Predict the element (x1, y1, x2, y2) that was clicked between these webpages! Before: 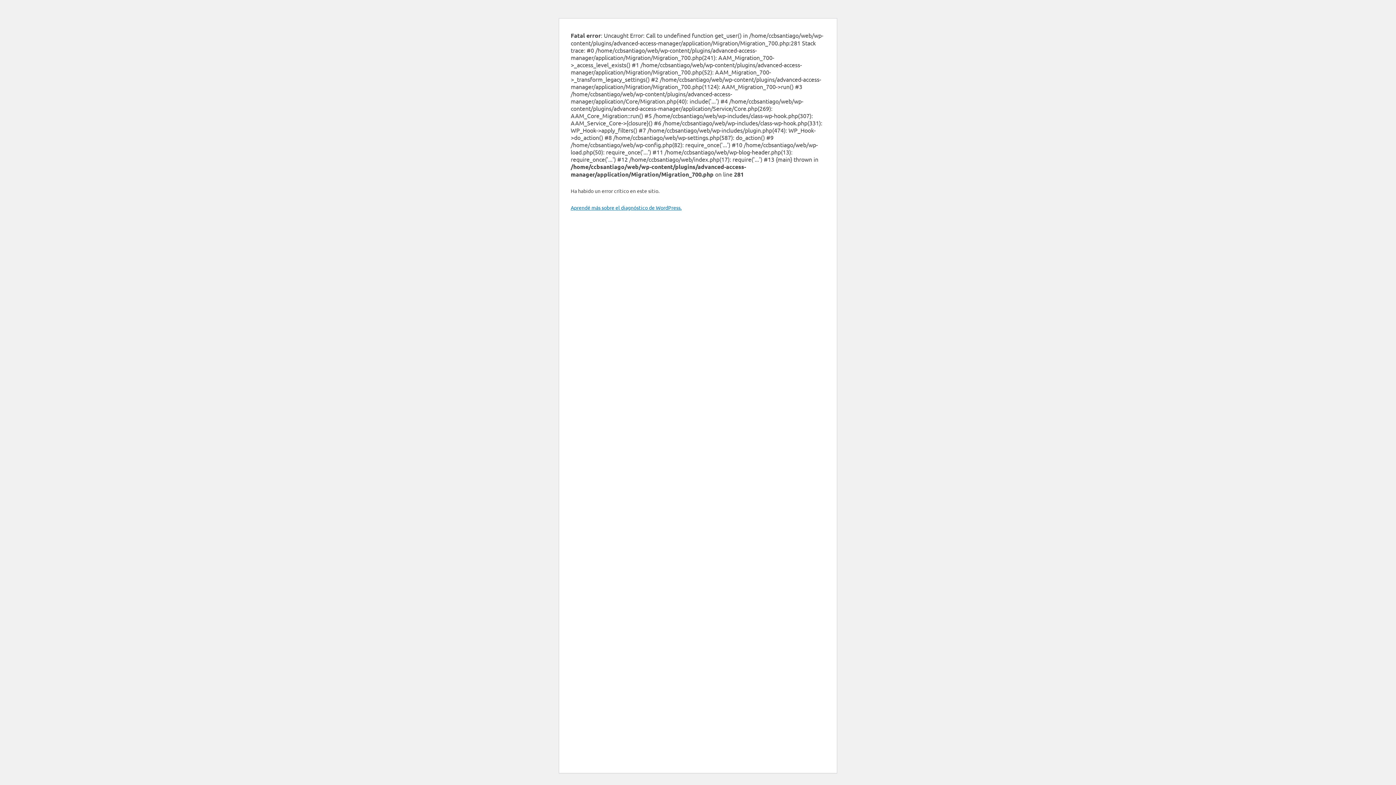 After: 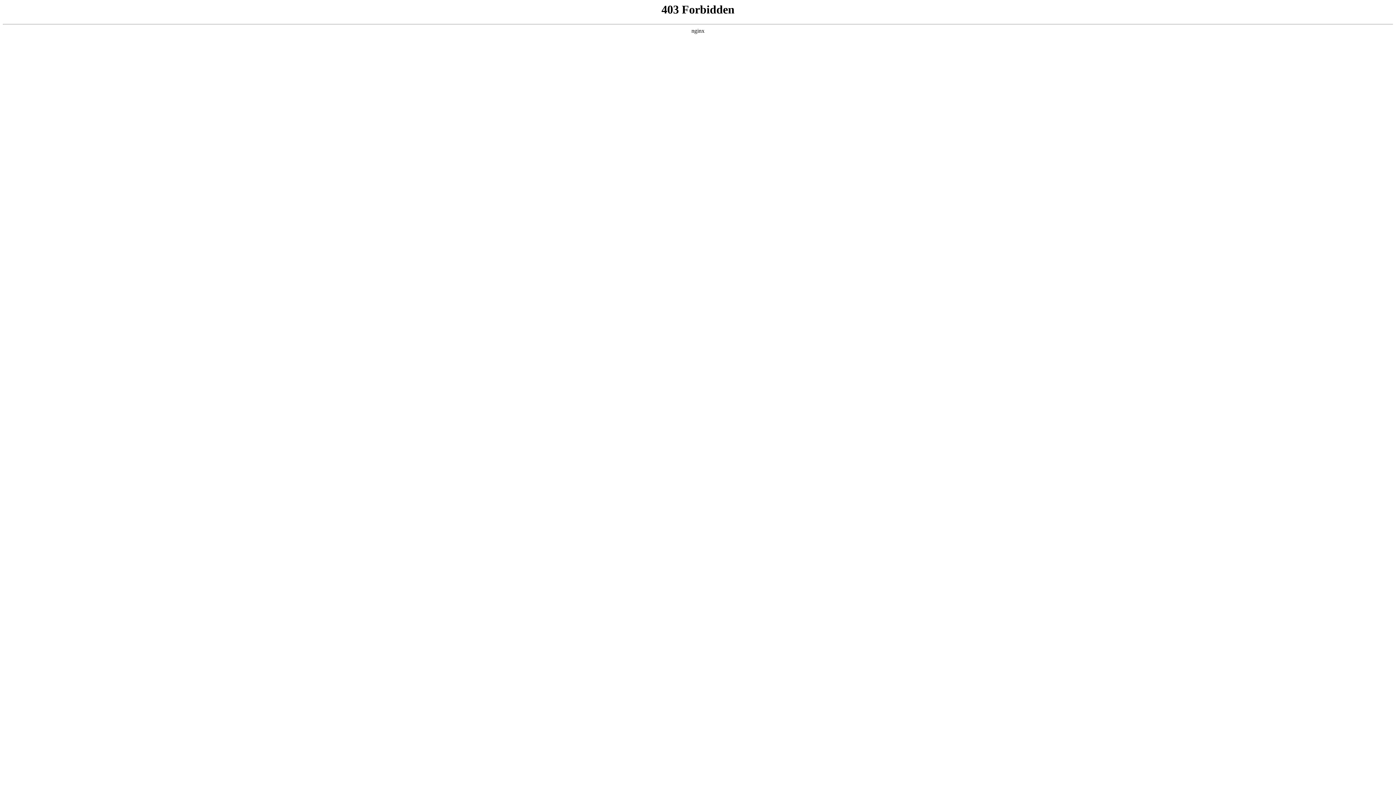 Action: label: Aprendé más sobre el diagnóstico de WordPress. bbox: (570, 204, 681, 210)